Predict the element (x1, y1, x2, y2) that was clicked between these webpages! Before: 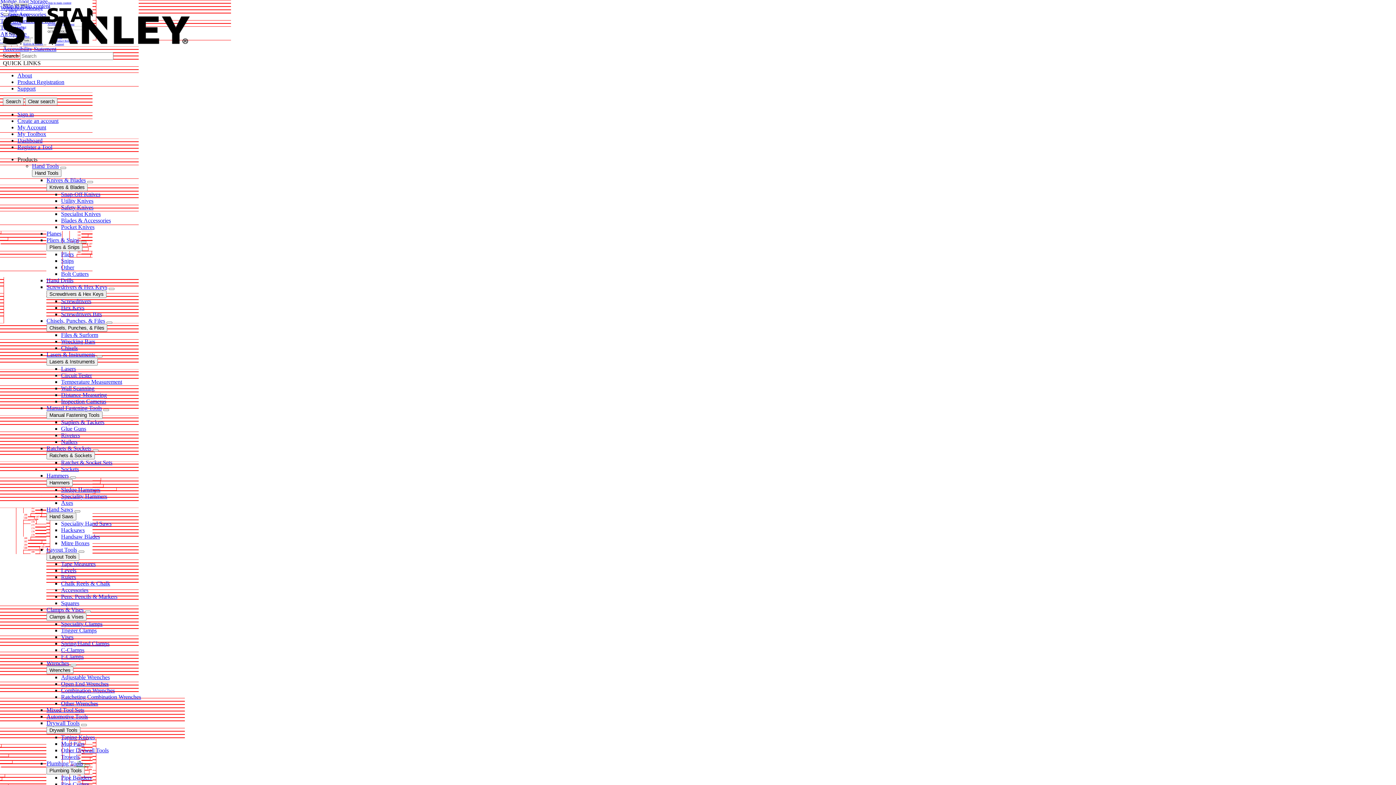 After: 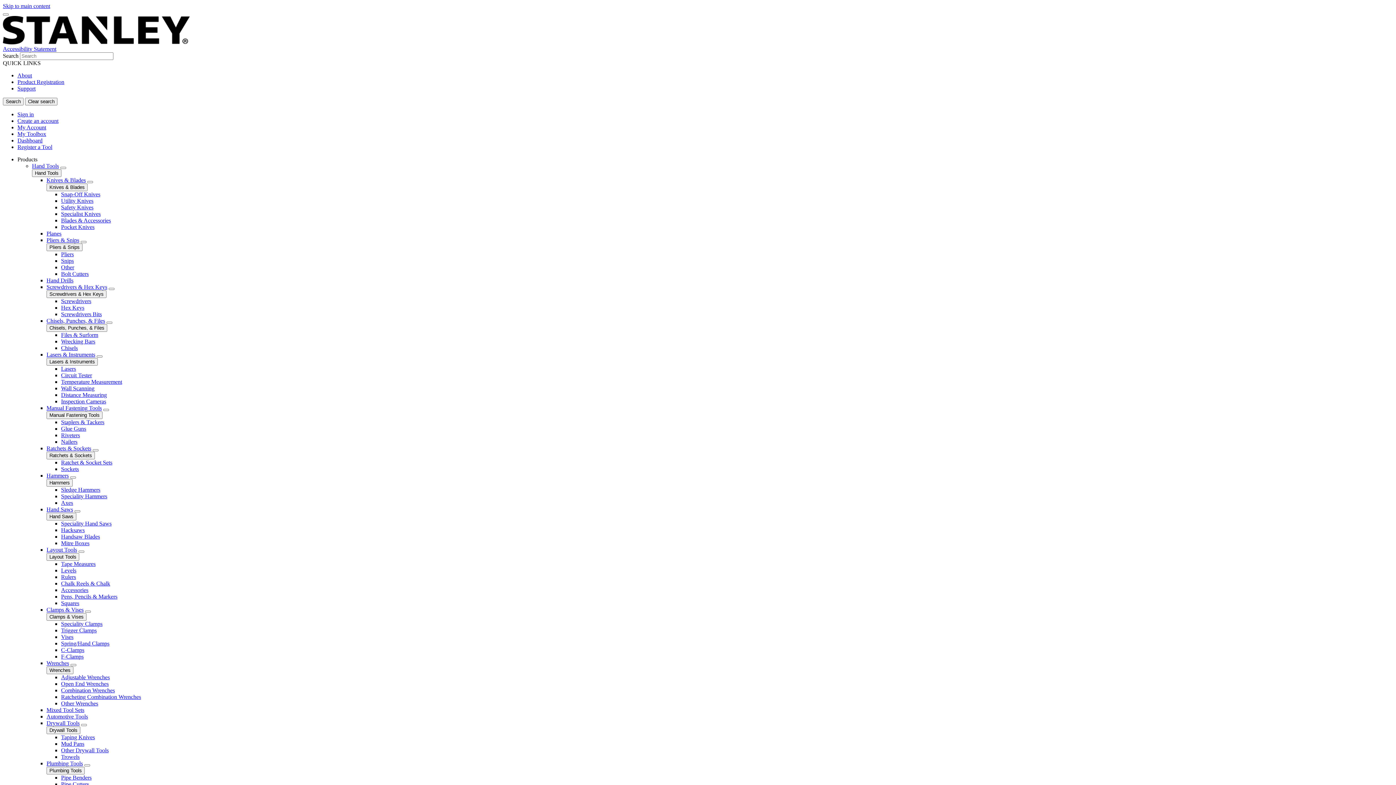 Action: bbox: (61, 600, 79, 606) label: Squares